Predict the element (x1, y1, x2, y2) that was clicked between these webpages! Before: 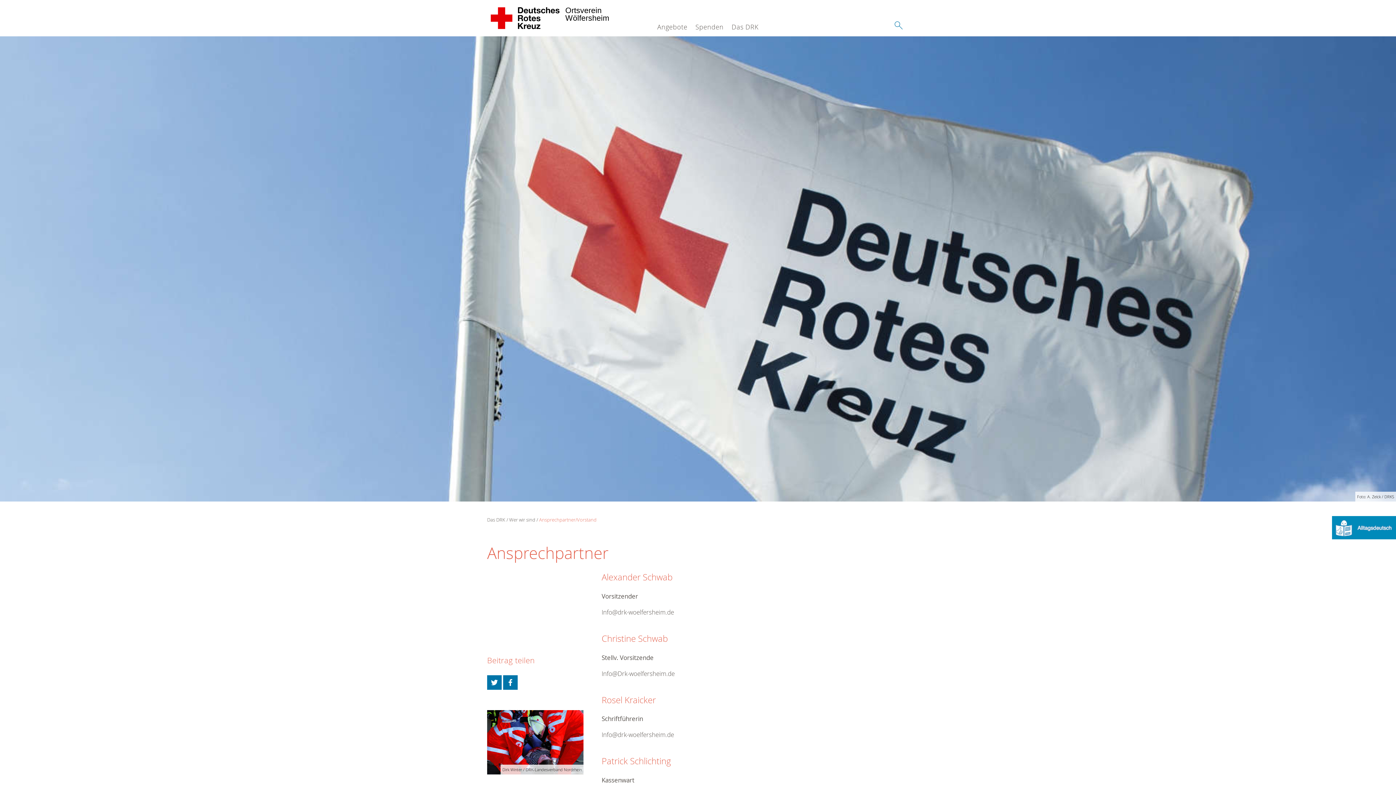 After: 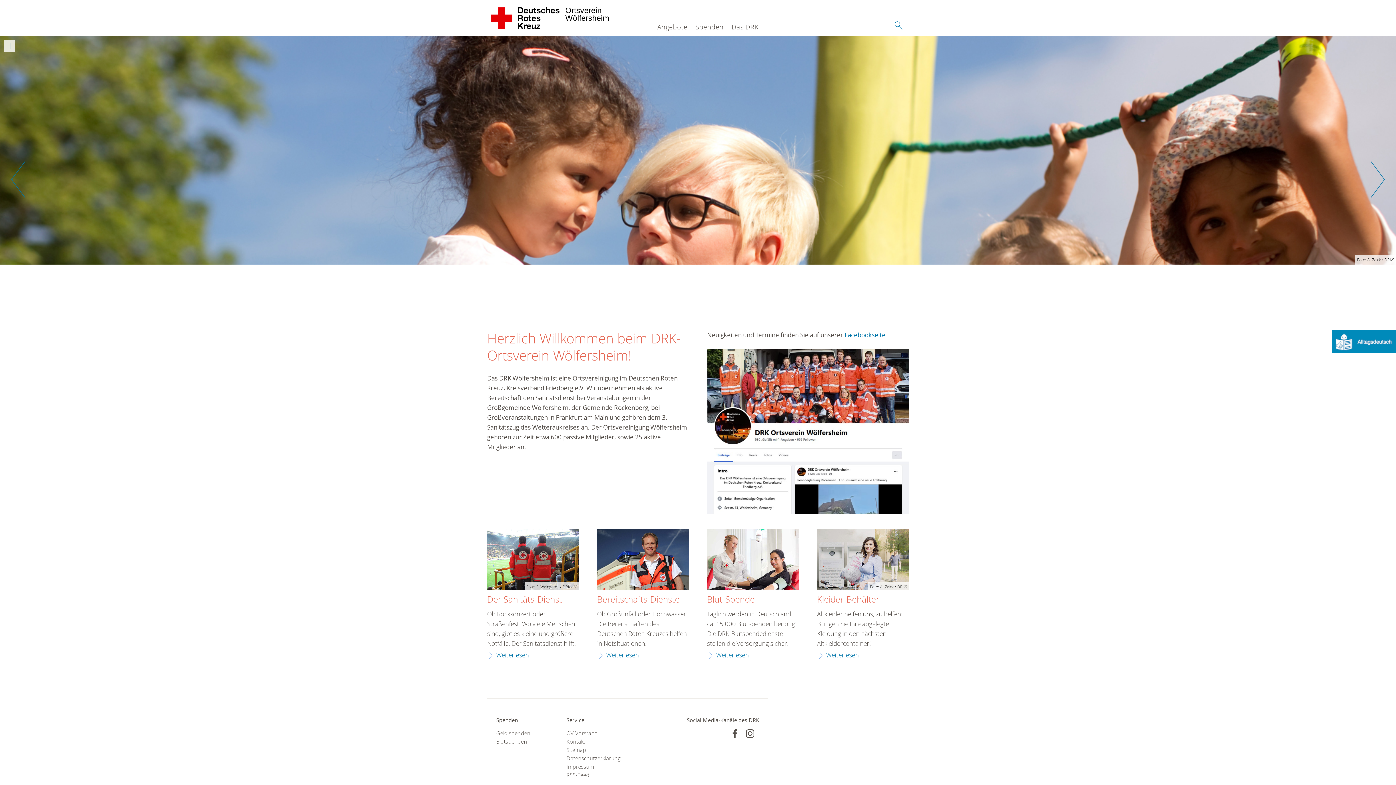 Action: label: Ortsverein 
Wölfersheim 
  bbox: (487, 0, 564, 36)